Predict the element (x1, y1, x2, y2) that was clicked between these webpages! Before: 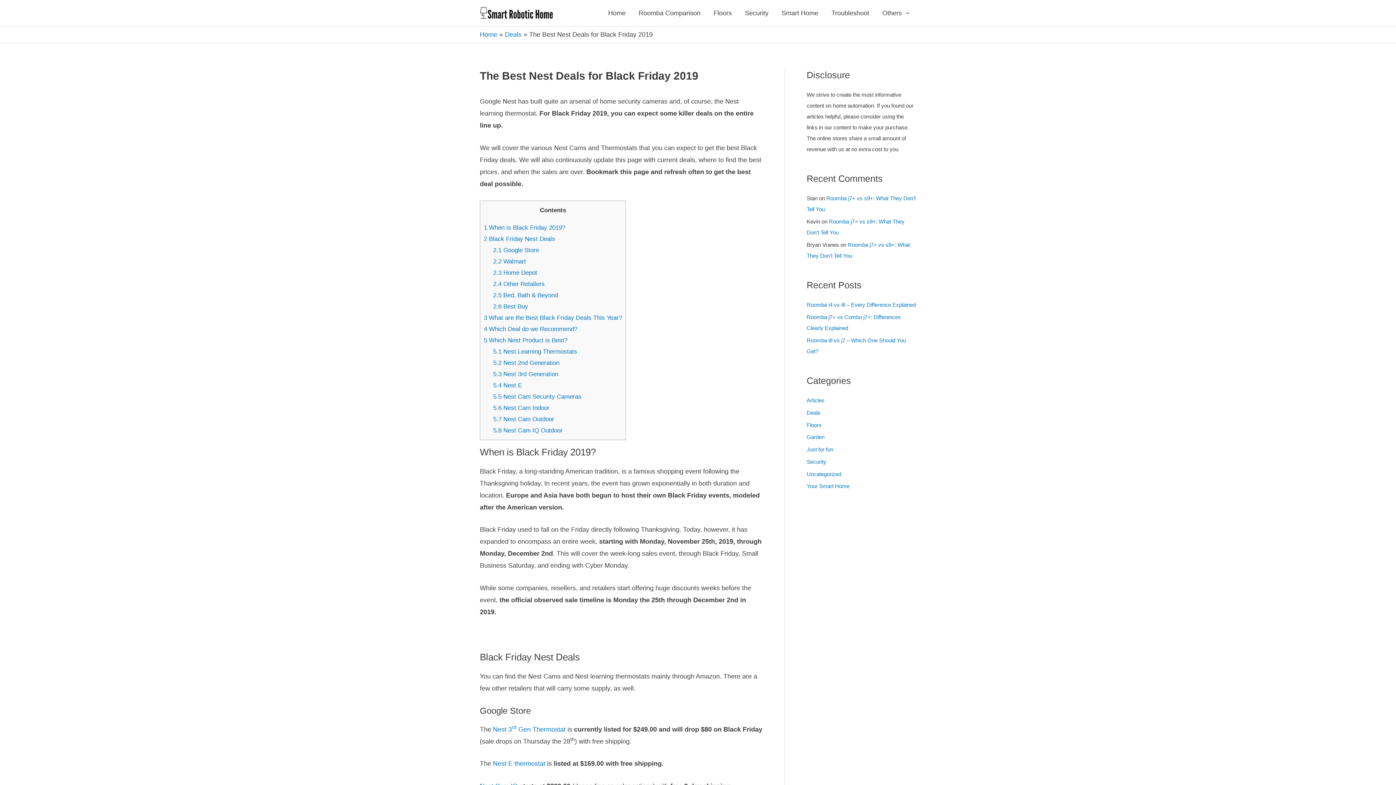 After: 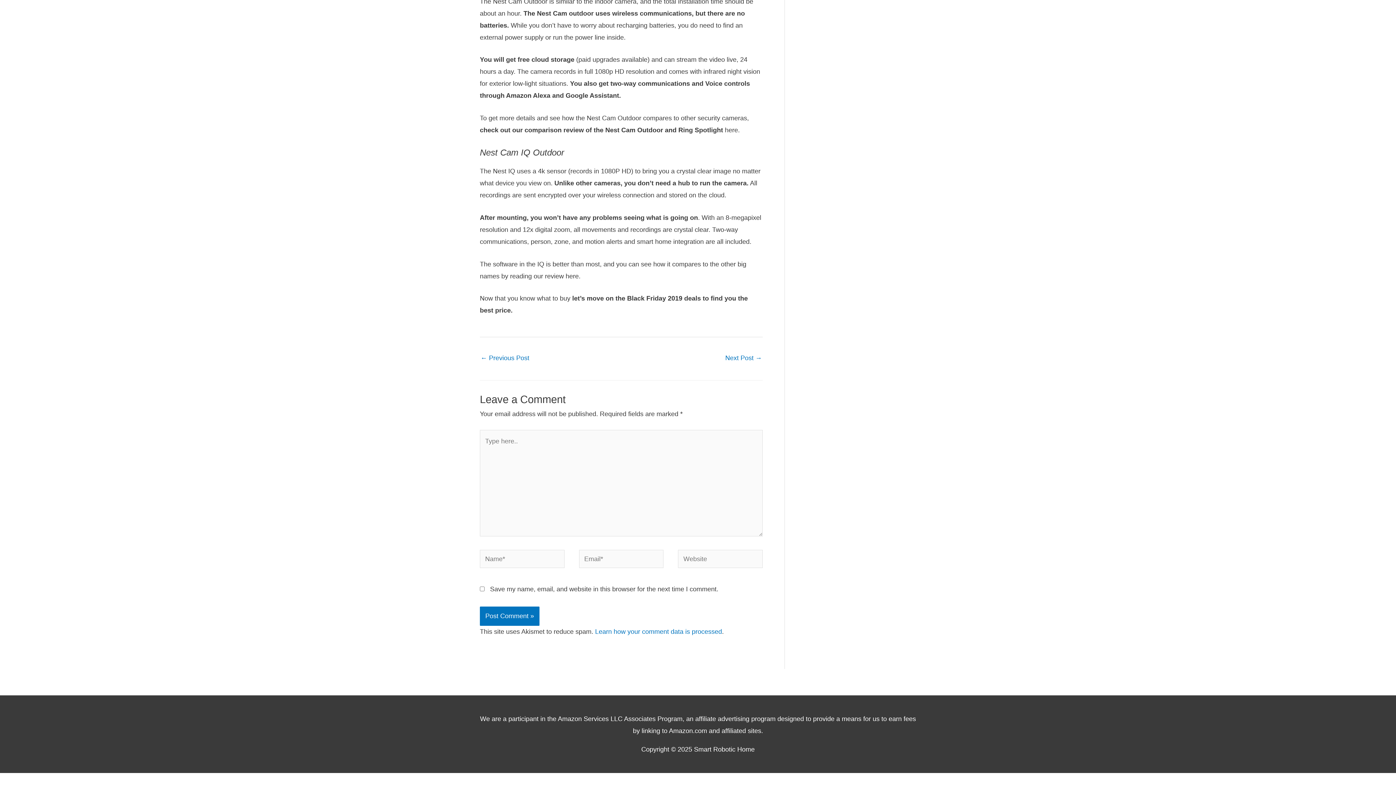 Action: label: 5.8 Nest Cam IQ Outdoor bbox: (493, 427, 562, 434)